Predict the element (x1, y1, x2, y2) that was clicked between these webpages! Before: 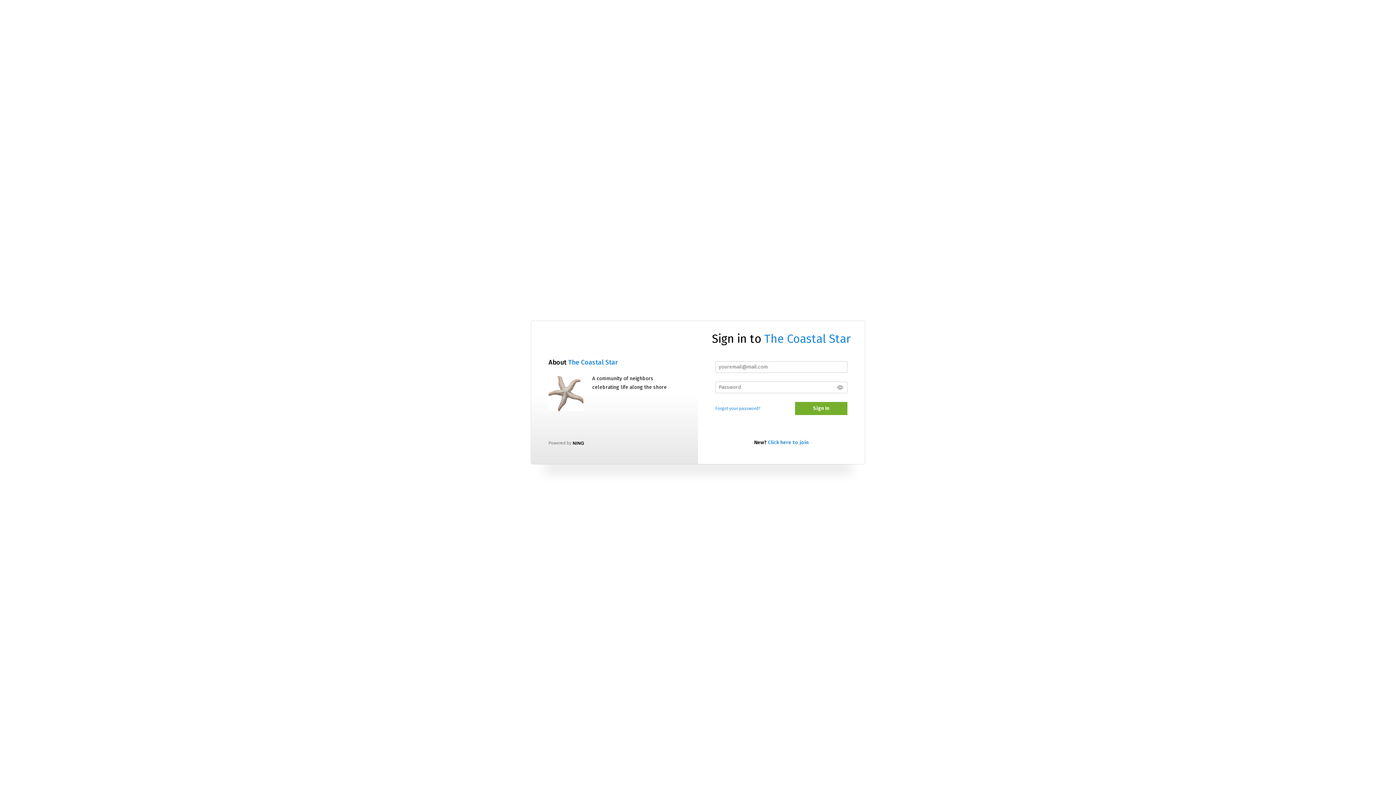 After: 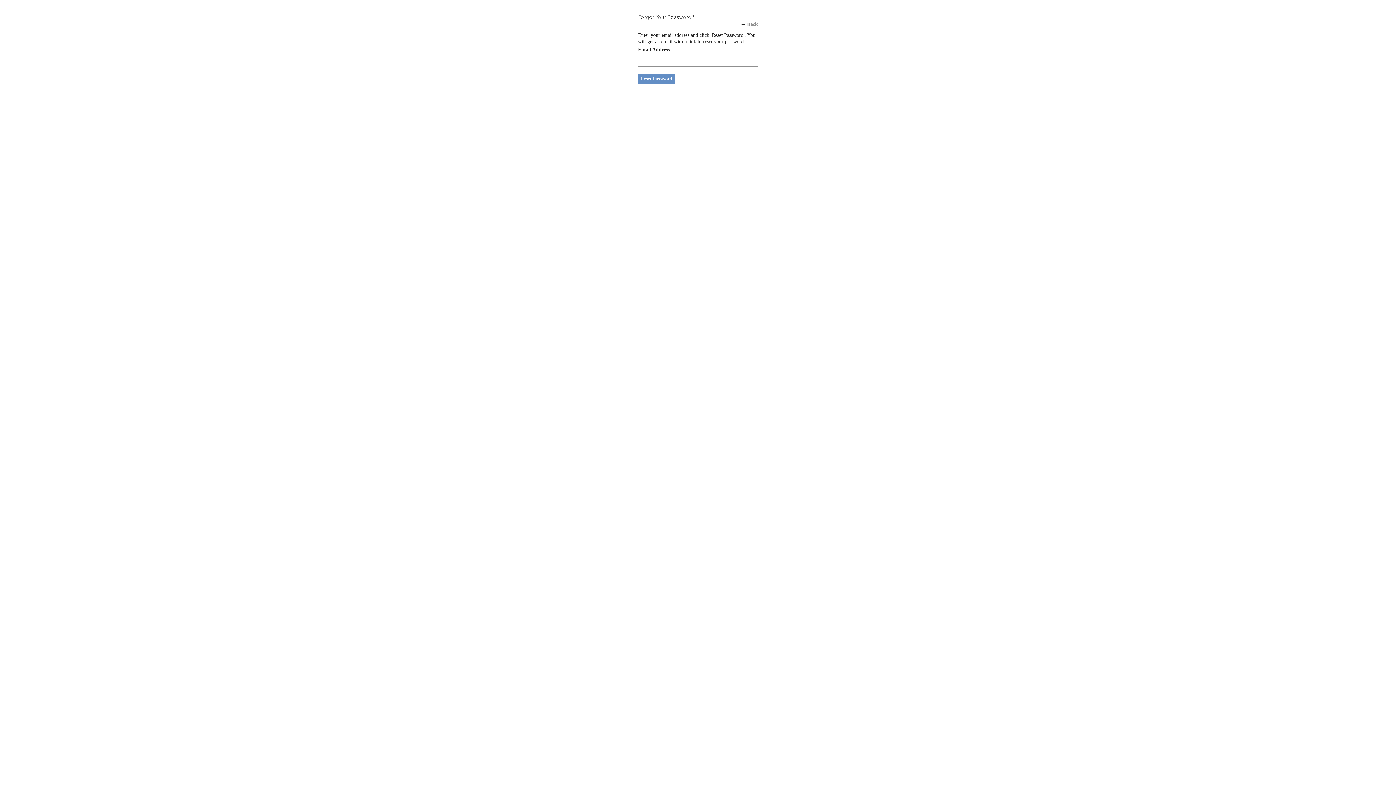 Action: label: Forgot your password? bbox: (715, 406, 760, 411)